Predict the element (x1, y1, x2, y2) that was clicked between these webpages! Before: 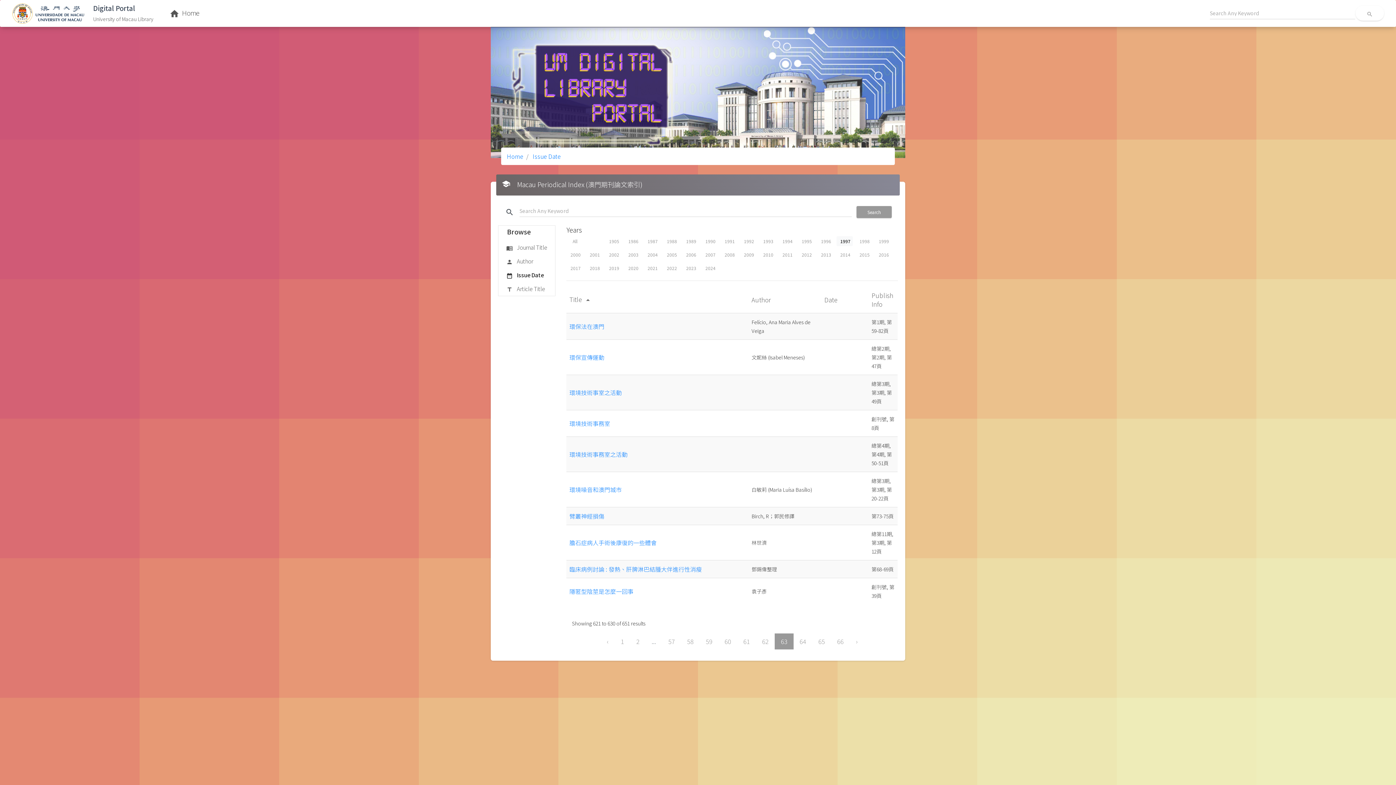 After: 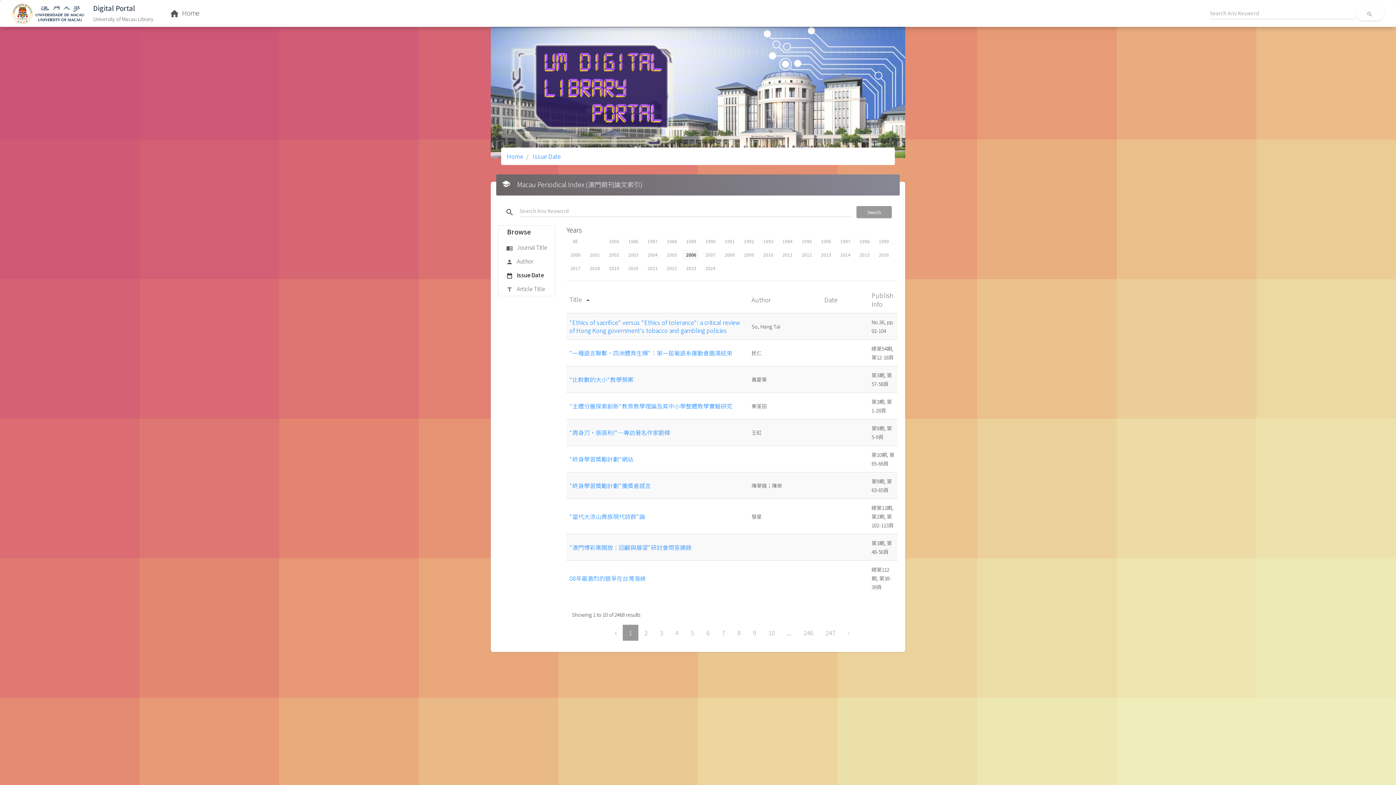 Action: bbox: (682, 249, 699, 259) label: 2006